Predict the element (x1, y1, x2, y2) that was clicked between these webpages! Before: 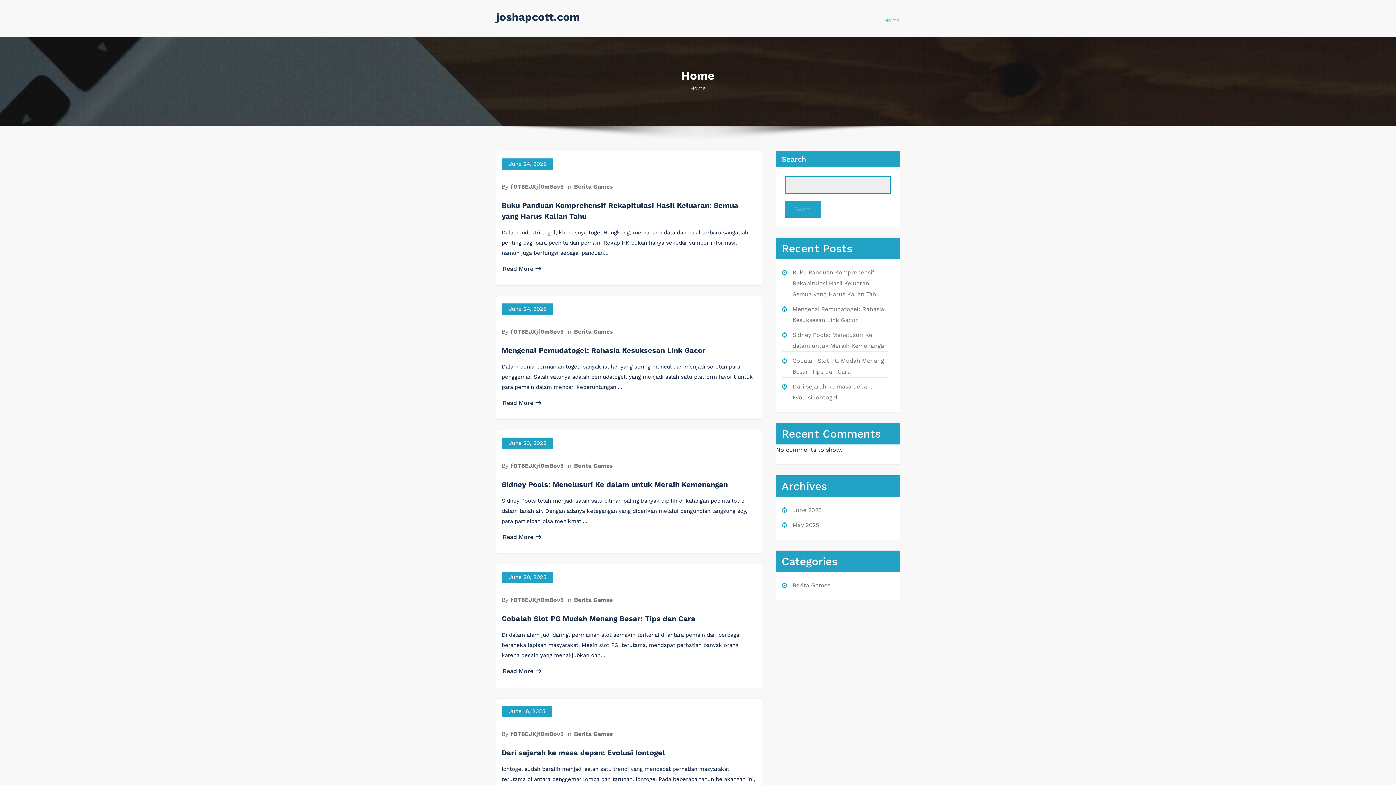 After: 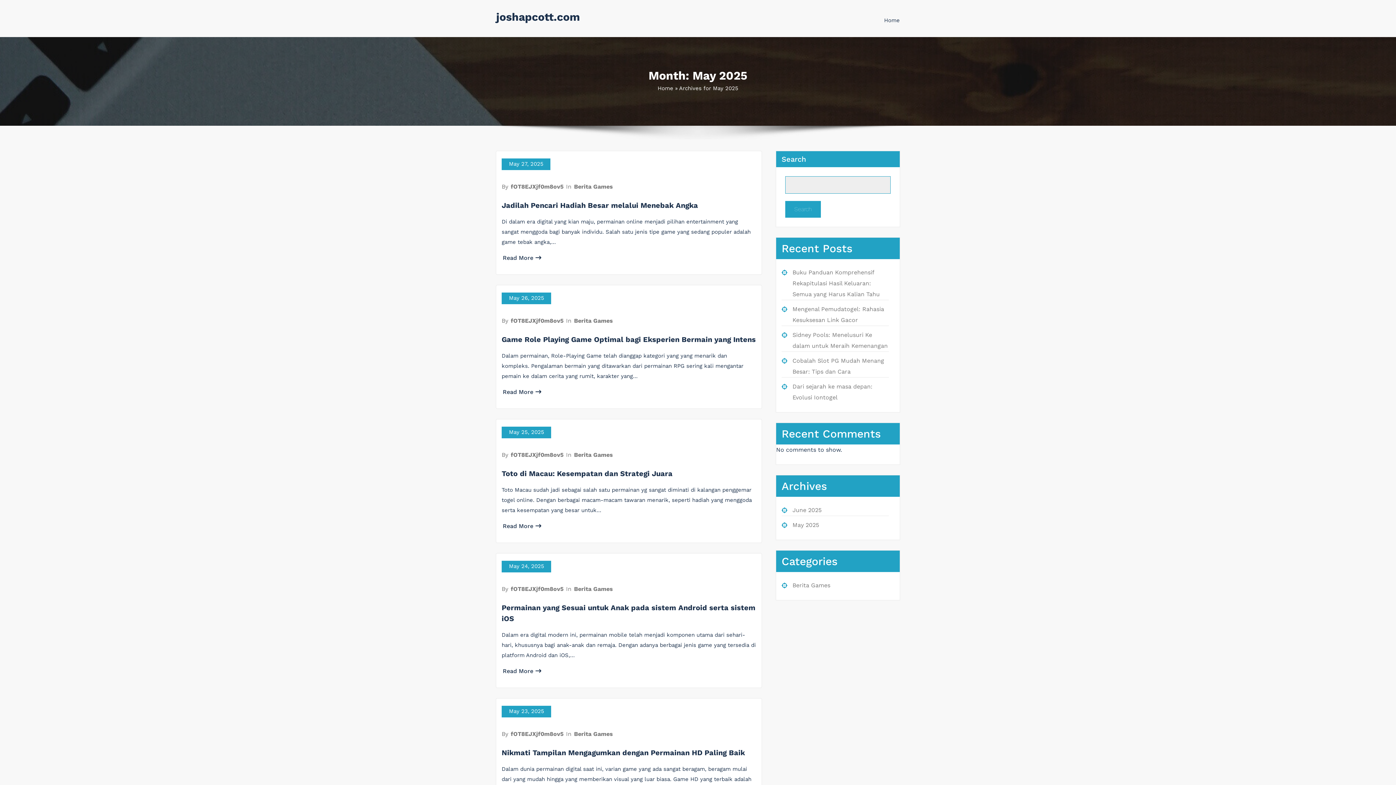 Action: bbox: (792, 521, 819, 528) label: May 2025